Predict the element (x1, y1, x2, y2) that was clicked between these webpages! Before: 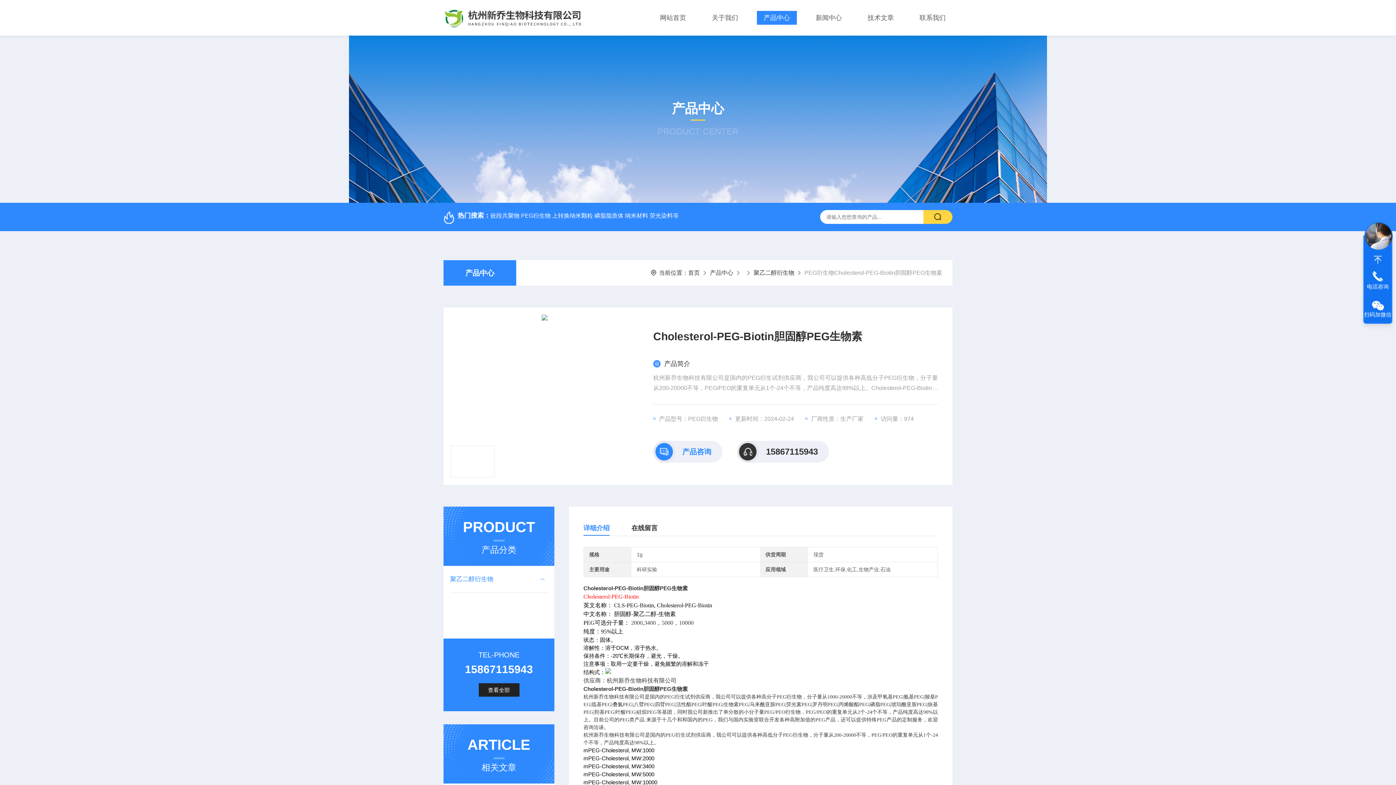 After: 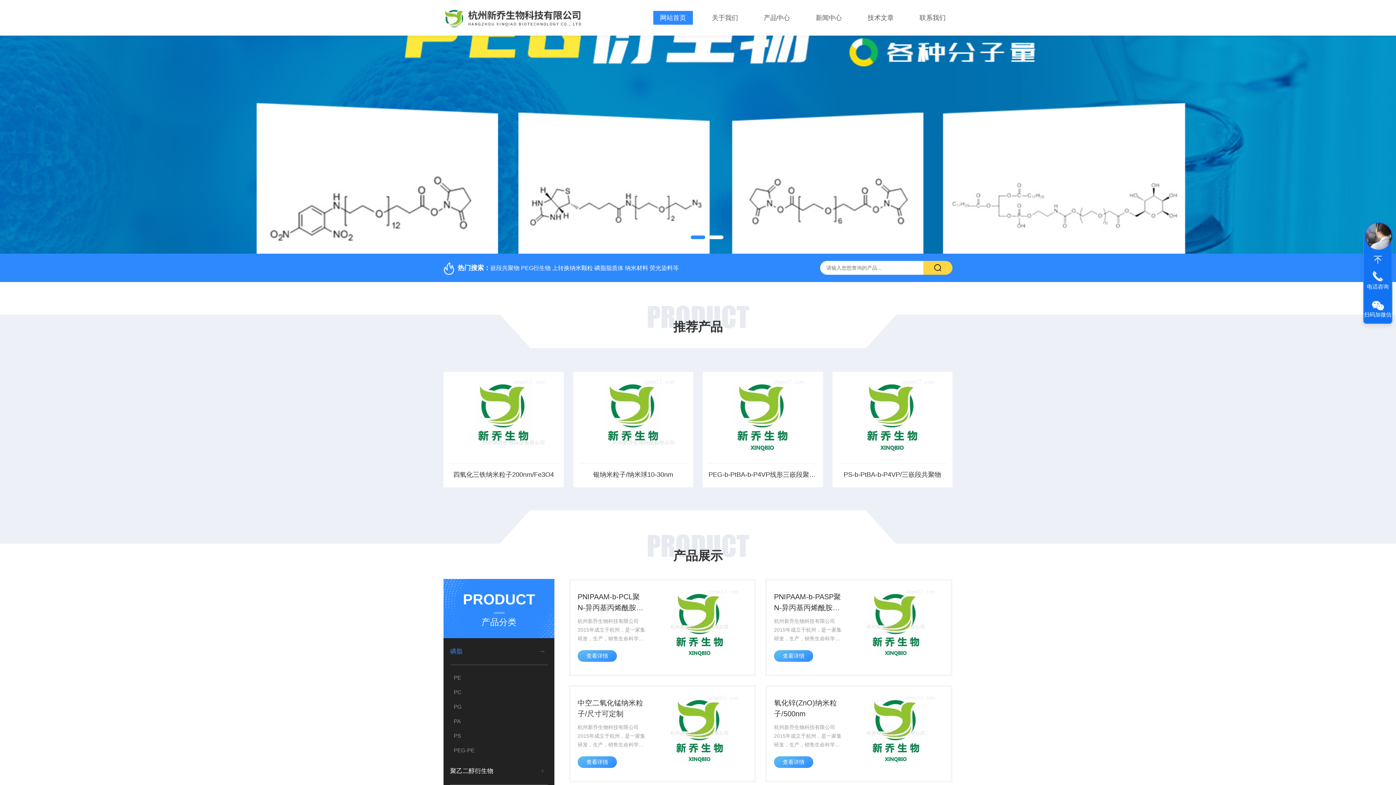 Action: label: 首页 bbox: (688, 269, 700, 276)